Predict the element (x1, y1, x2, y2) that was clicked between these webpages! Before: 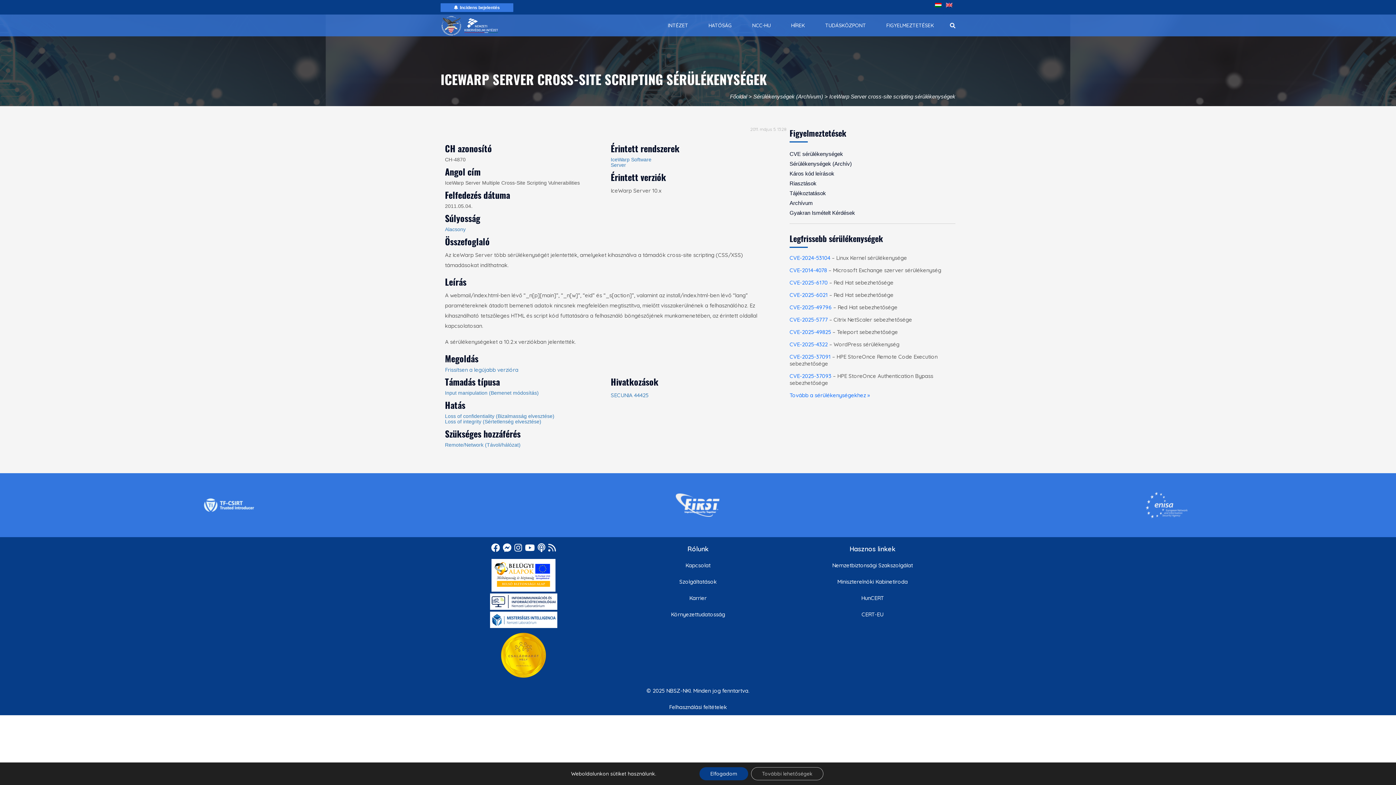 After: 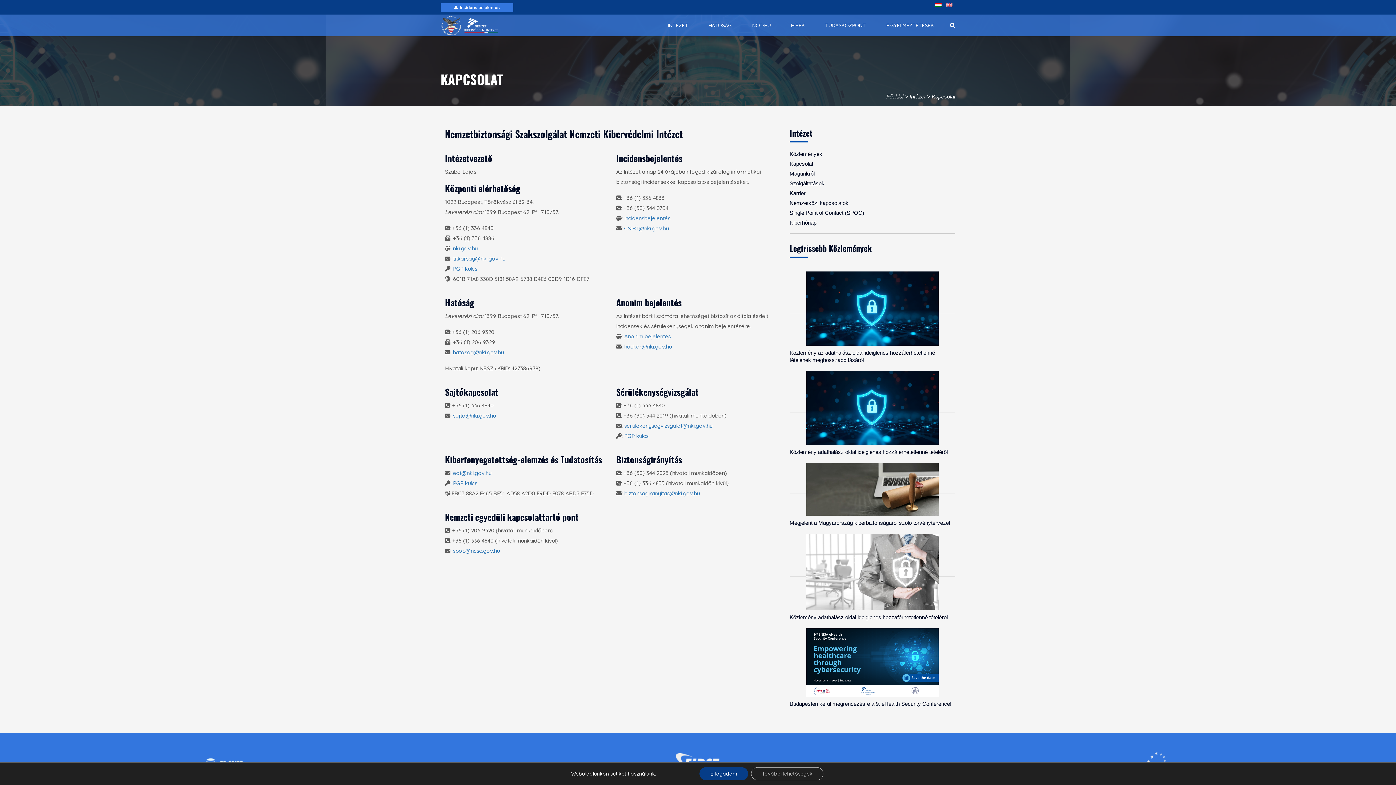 Action: bbox: (685, 562, 710, 569) label: Kapcsolat